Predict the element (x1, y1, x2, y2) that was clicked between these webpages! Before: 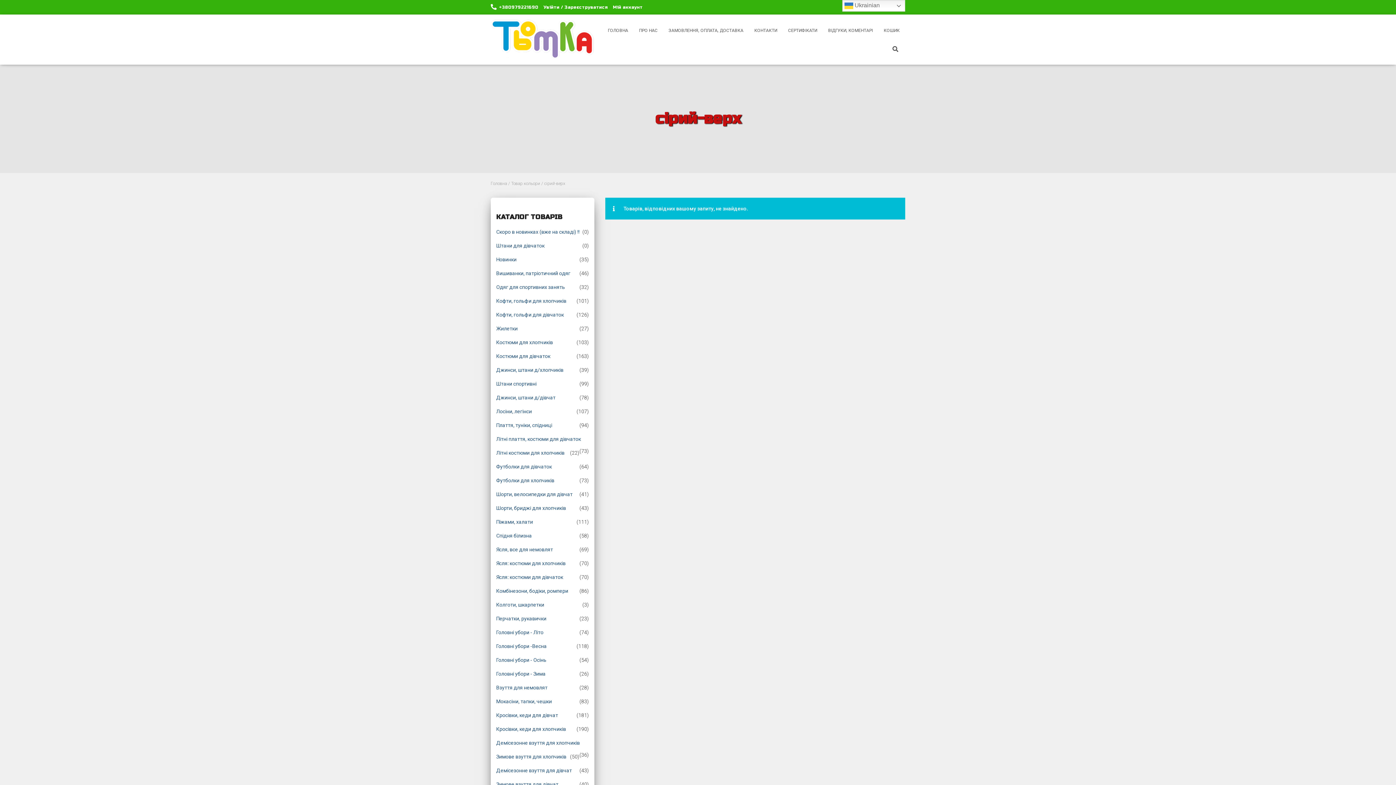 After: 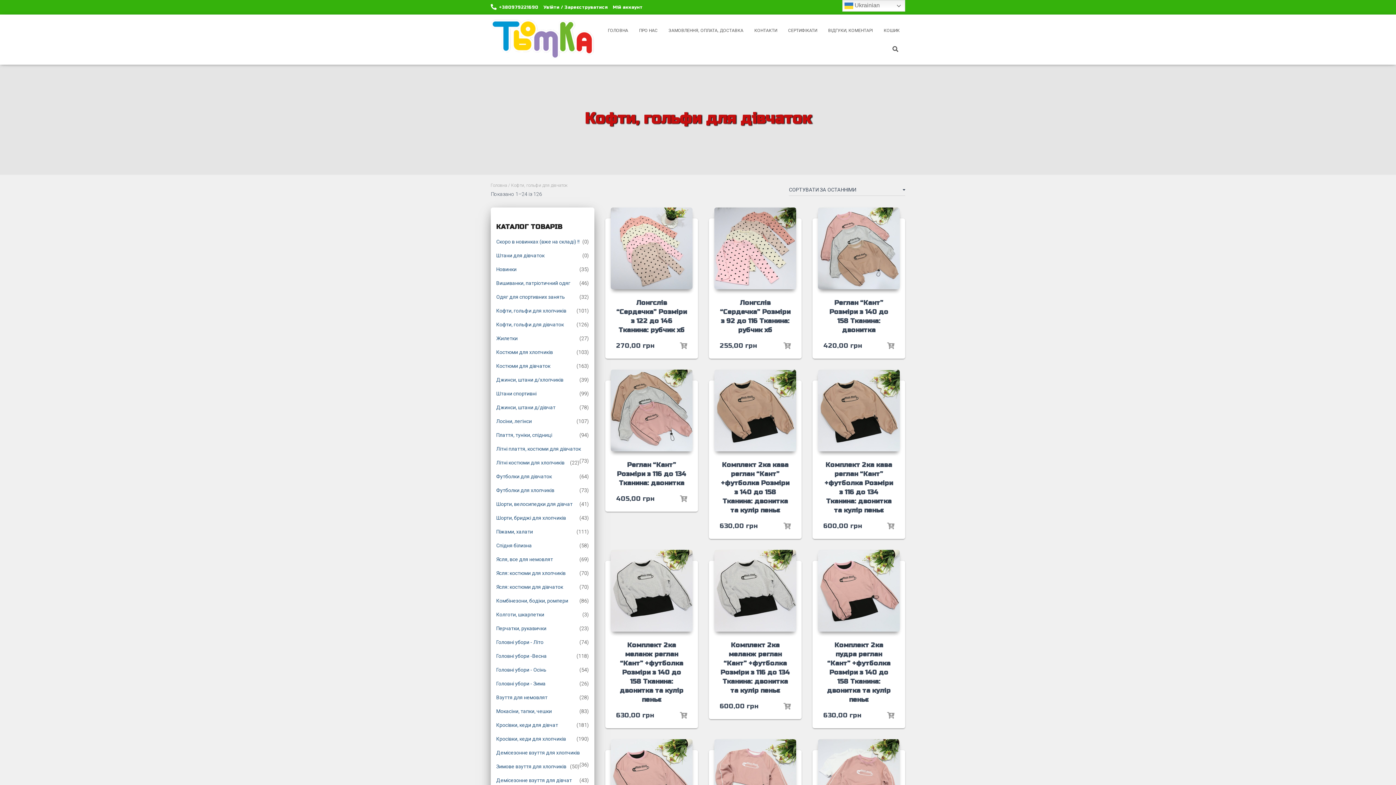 Action: bbox: (496, 312, 564, 317) label: Кофти, гольфи для дівчаток